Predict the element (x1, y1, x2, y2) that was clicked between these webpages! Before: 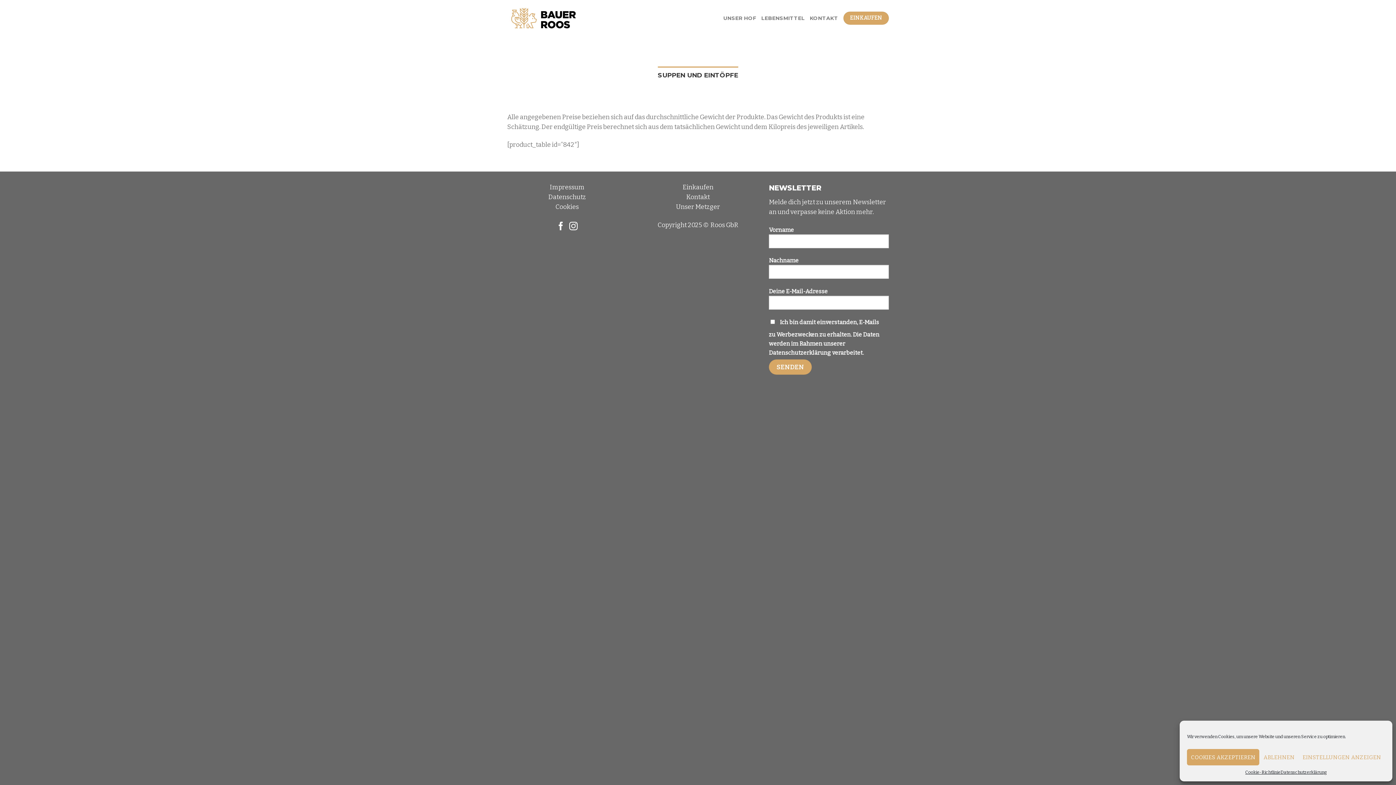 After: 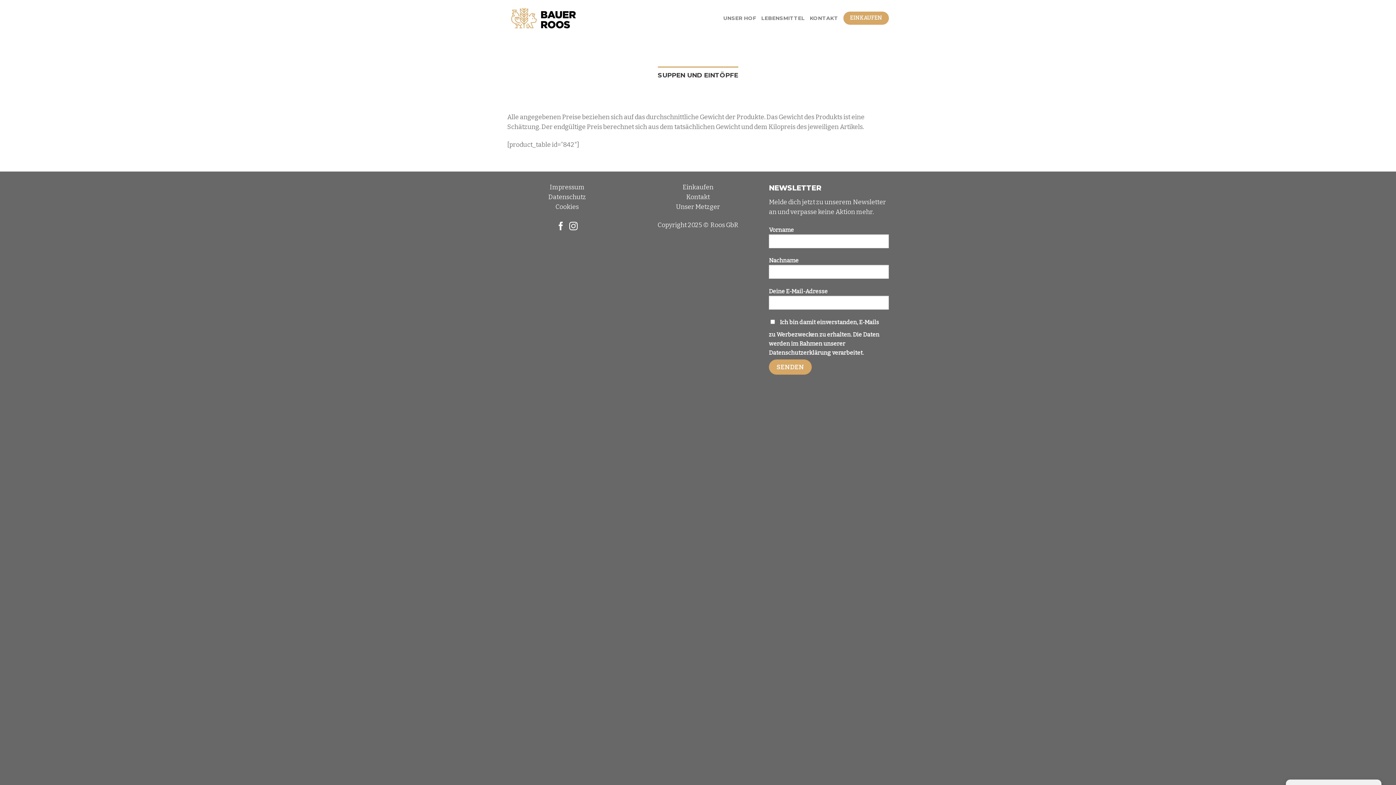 Action: bbox: (1187, 749, 1259, 765) label: COOKIES AKZEPTIEREN